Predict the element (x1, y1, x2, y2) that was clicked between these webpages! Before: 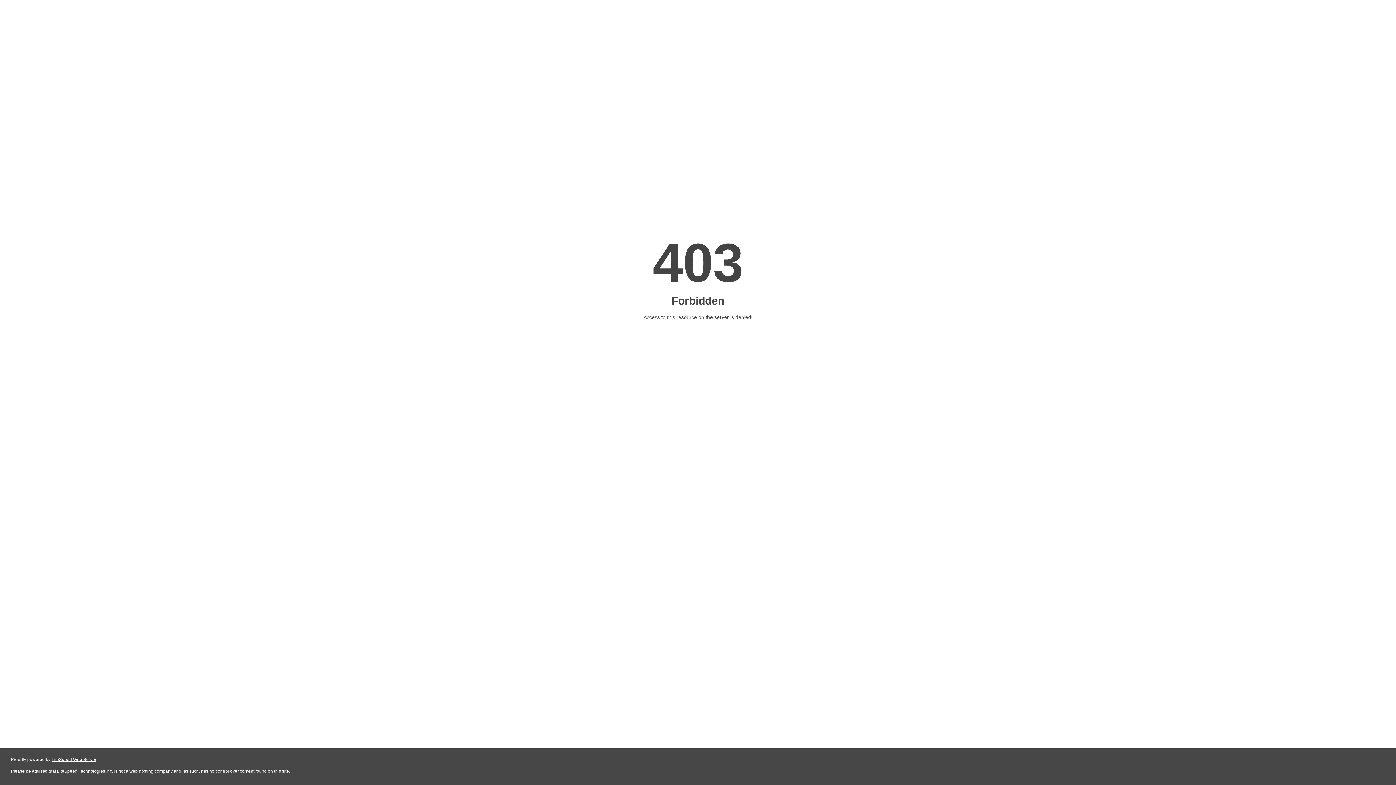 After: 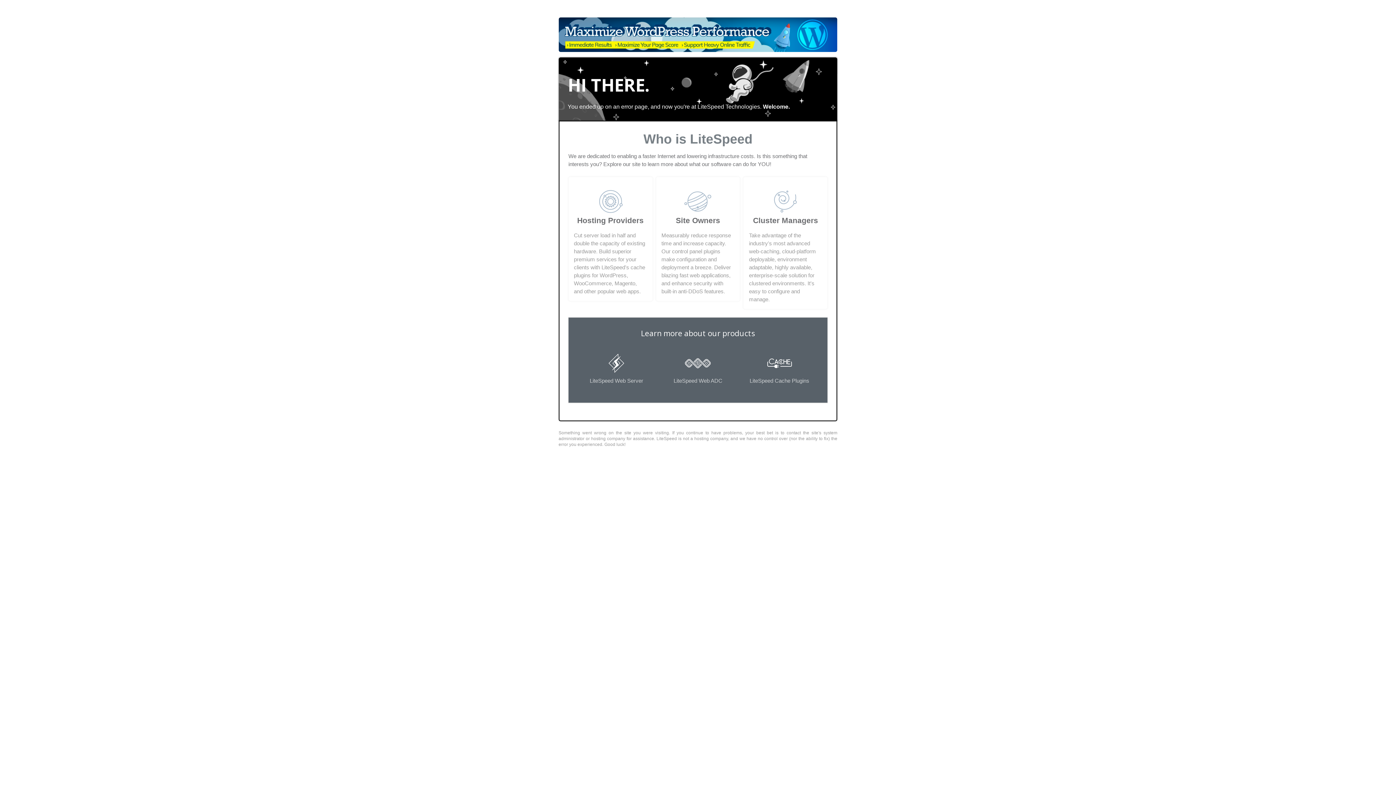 Action: bbox: (51, 757, 96, 762) label: LiteSpeed Web Server